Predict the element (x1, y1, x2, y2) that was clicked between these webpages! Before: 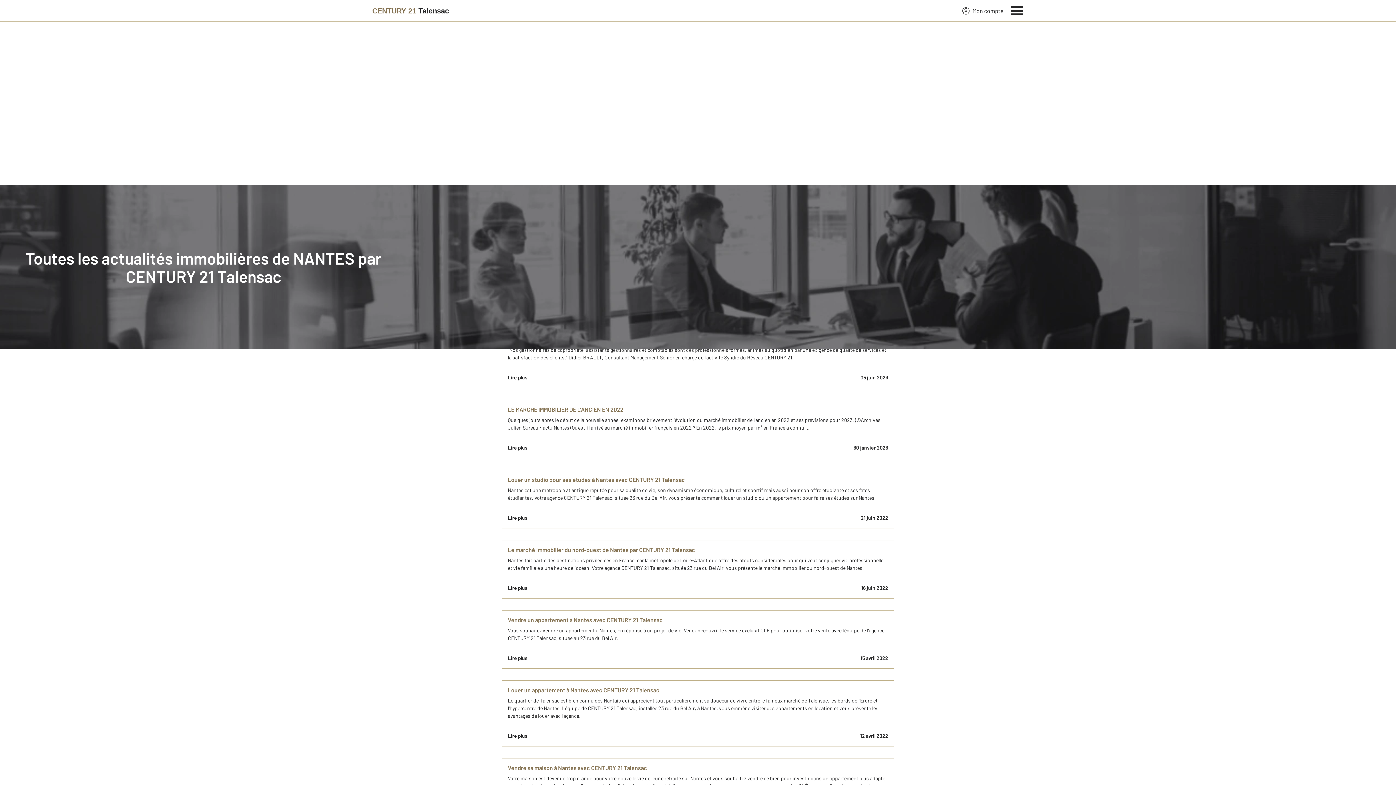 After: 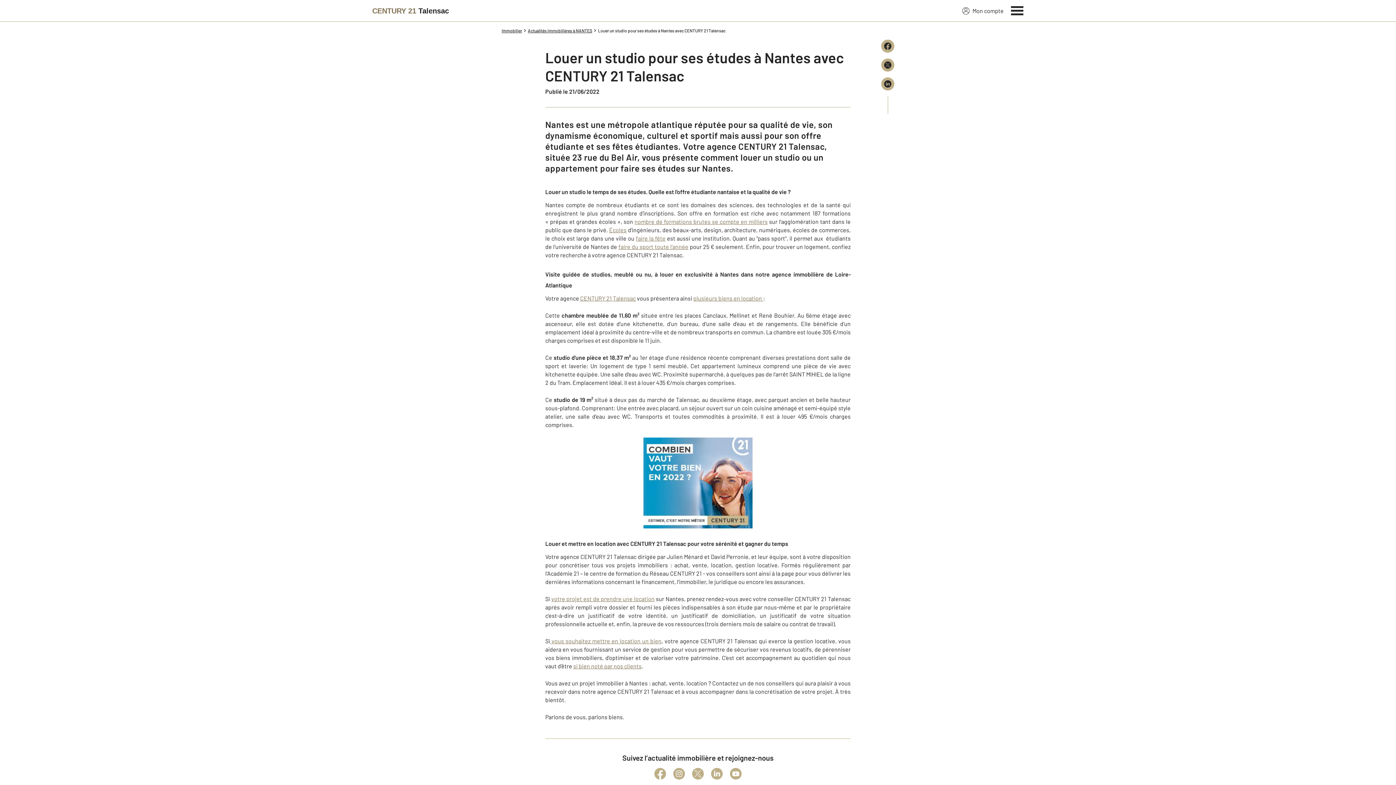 Action: bbox: (501, 470, 894, 528) label: Louer un studio pour ses études à Nantes avec CENTURY 21 Talensac
Nantes est une métropole atlantique réputée pour sa qualité de vie, son dynamisme économique, culturel et sportif mais aussi pour son offre étudiante et ses fêtes étudiantes. Votre agence CENTURY 21 Talensac, située 23 rue du Bel Air, vous présente comment louer un studio ou un appartement pour faire ses études sur Nantes.
Lire plus
21 juin 2022